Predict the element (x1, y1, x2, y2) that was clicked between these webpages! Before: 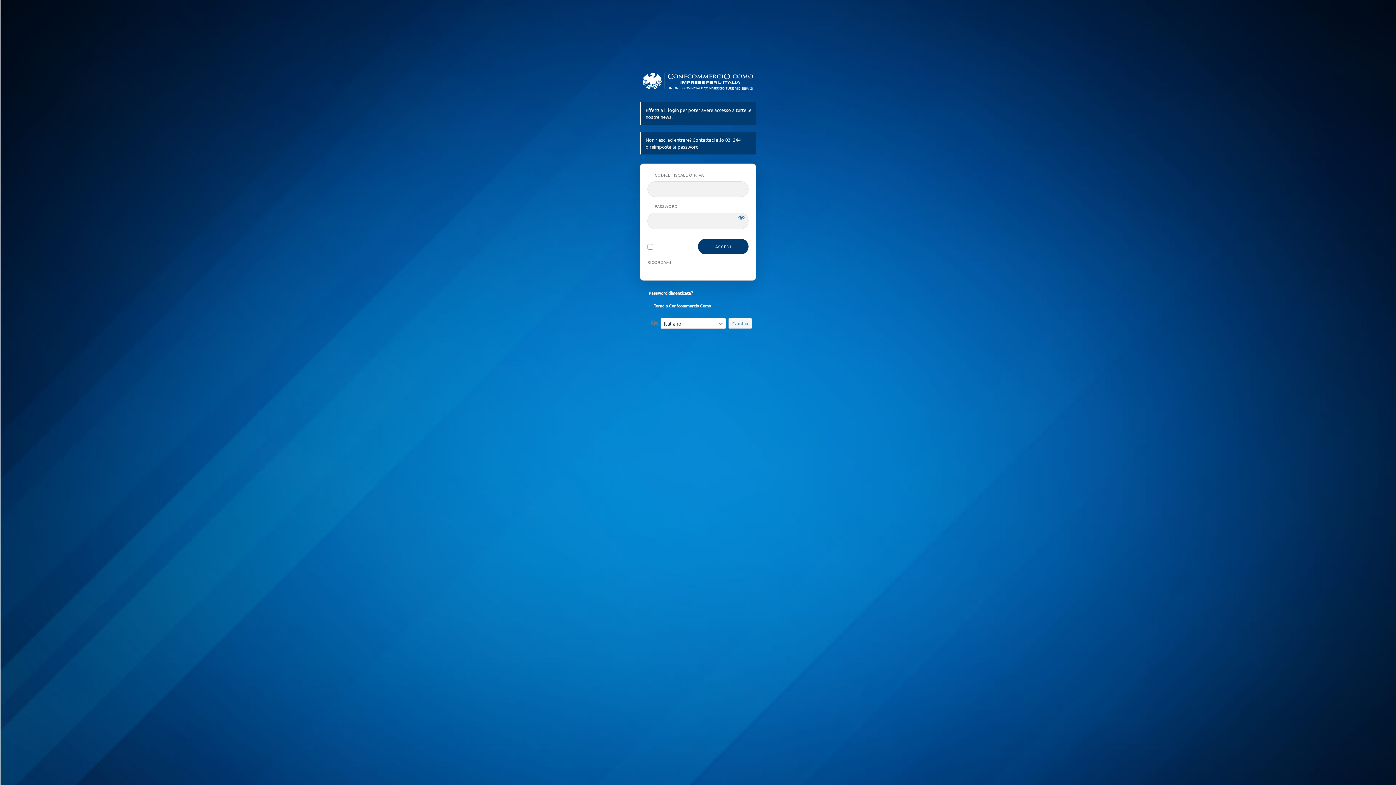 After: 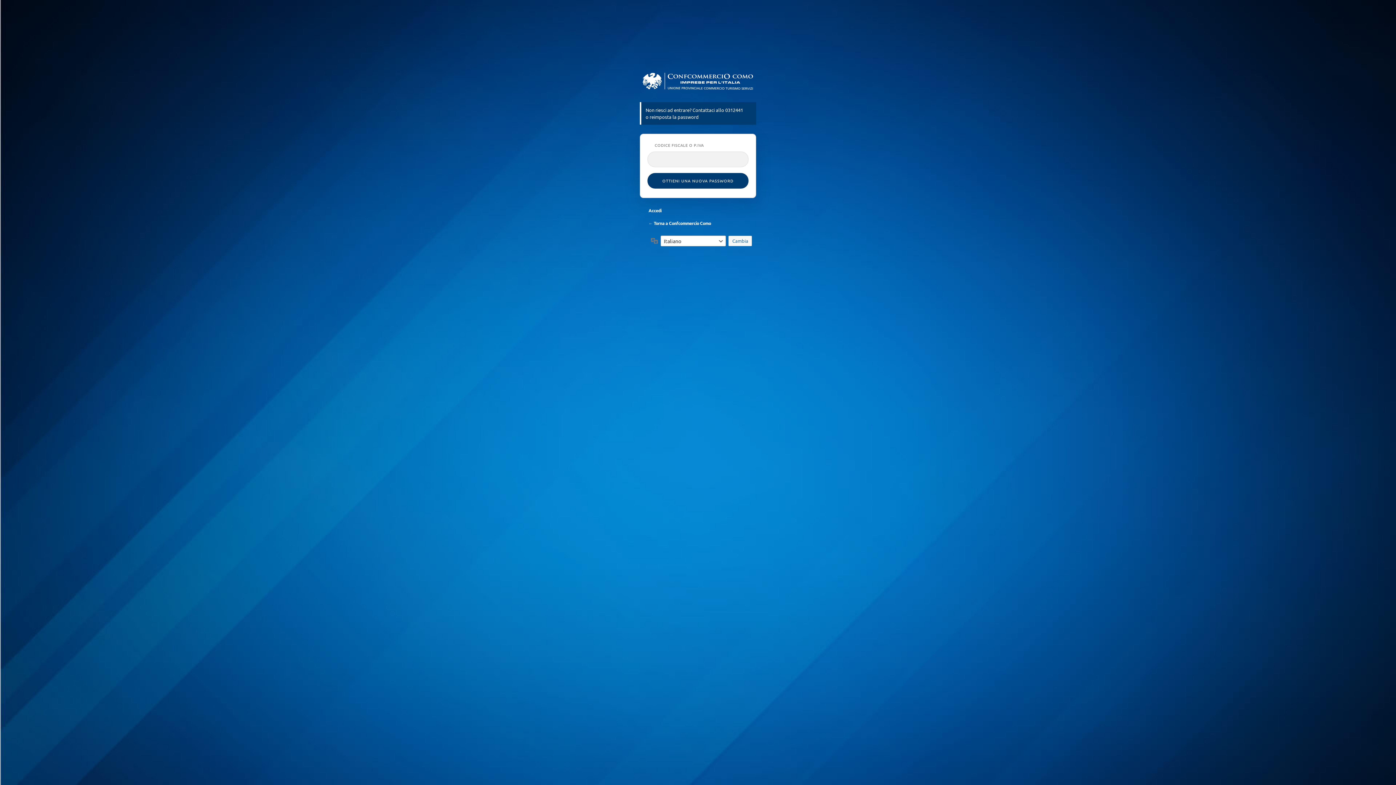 Action: bbox: (648, 290, 692, 296) label: Password dimenticata?